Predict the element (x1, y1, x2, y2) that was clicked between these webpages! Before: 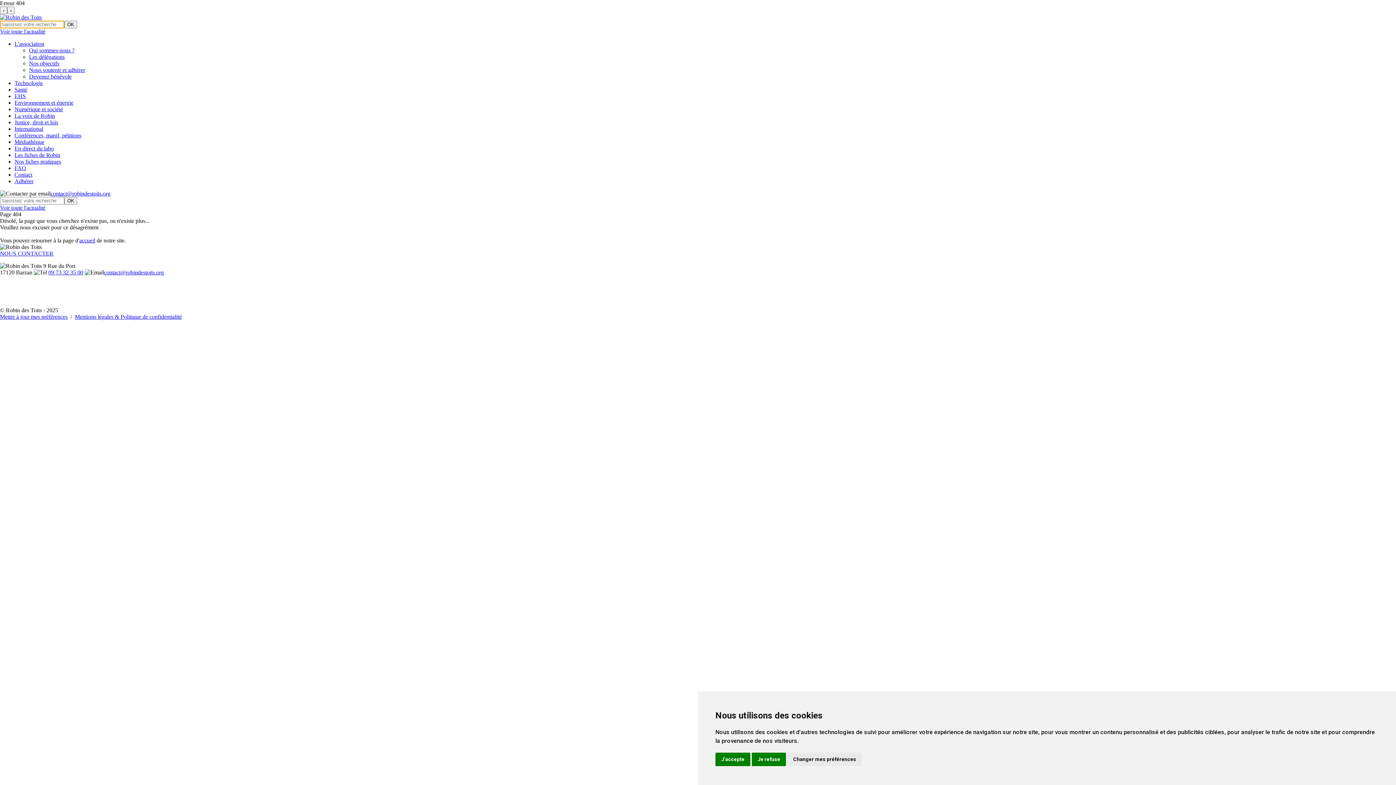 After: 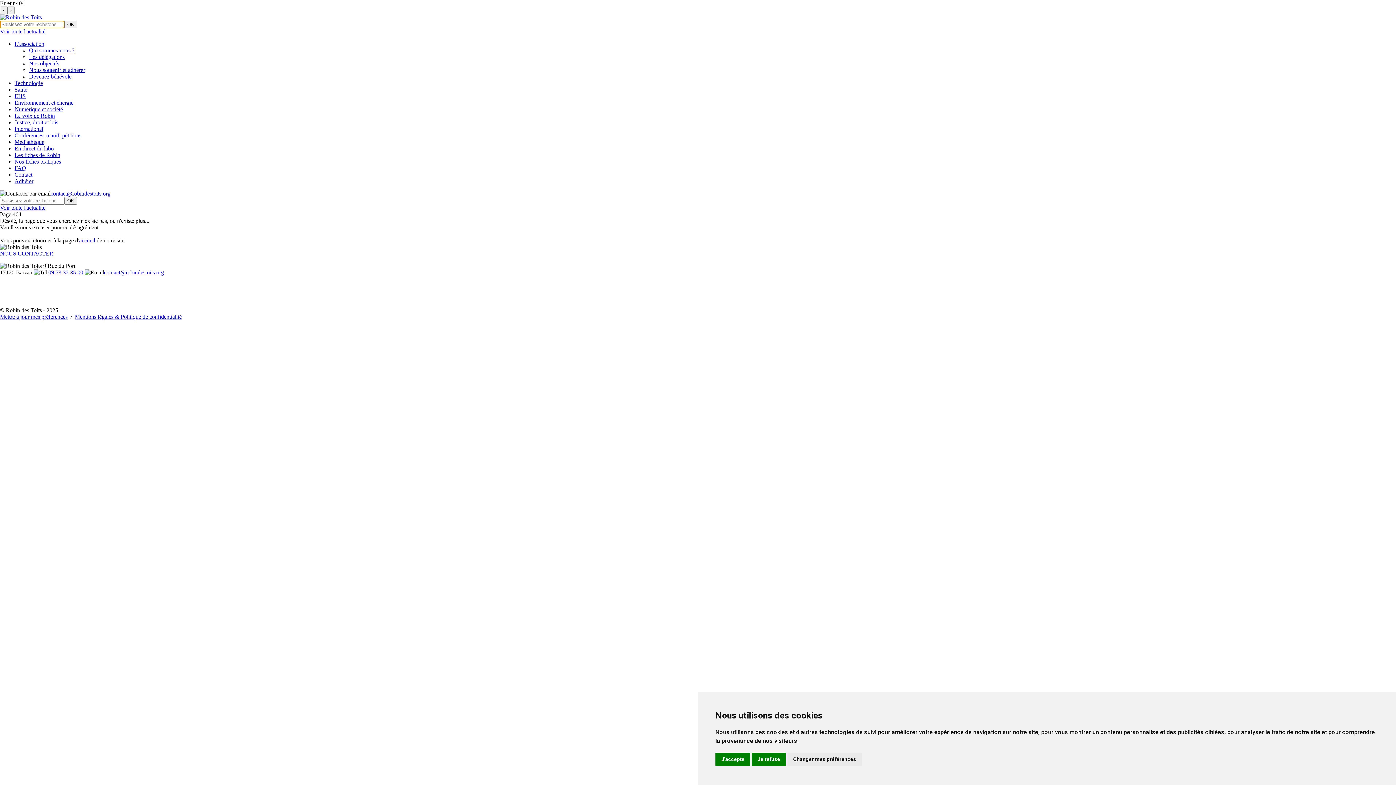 Action: bbox: (14, 158, 61, 164) label: Nos fiches pratiques